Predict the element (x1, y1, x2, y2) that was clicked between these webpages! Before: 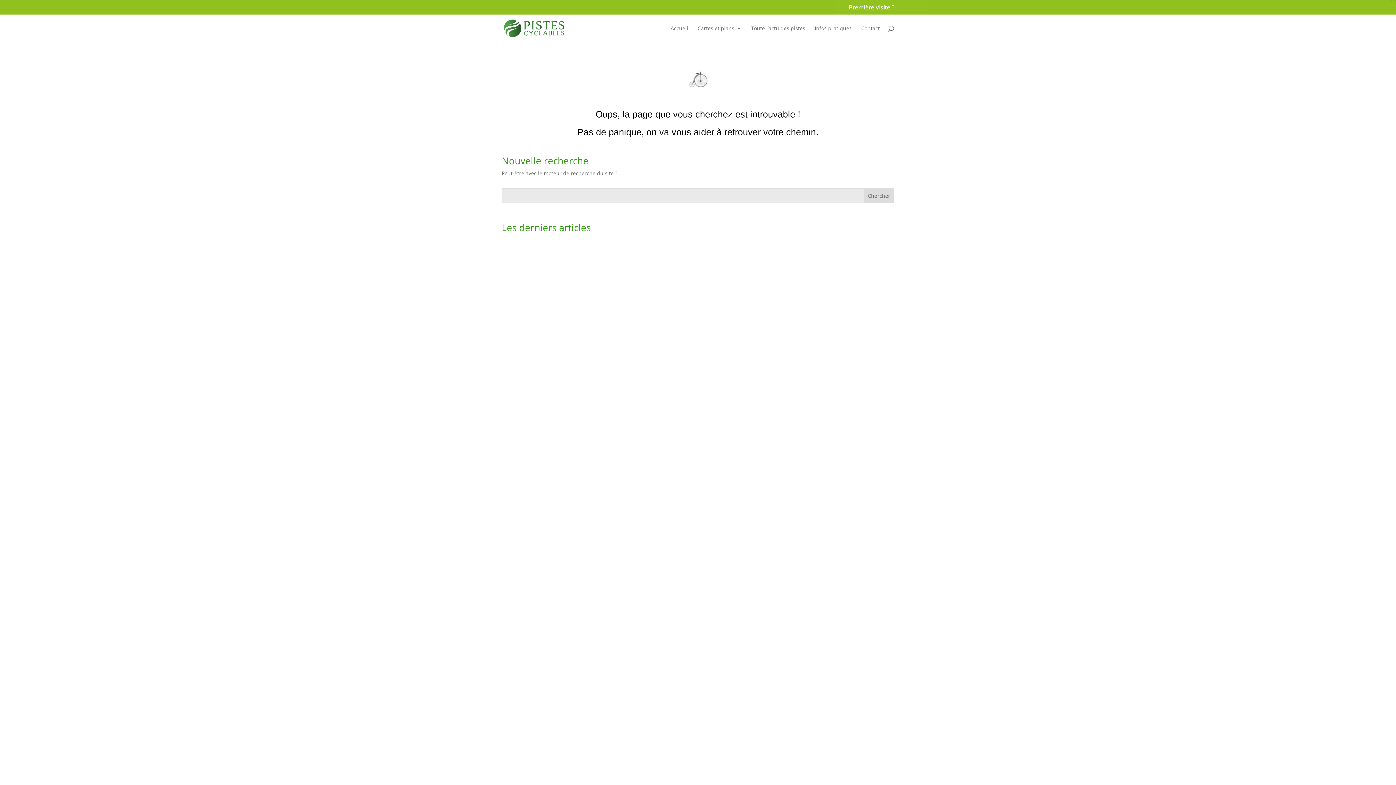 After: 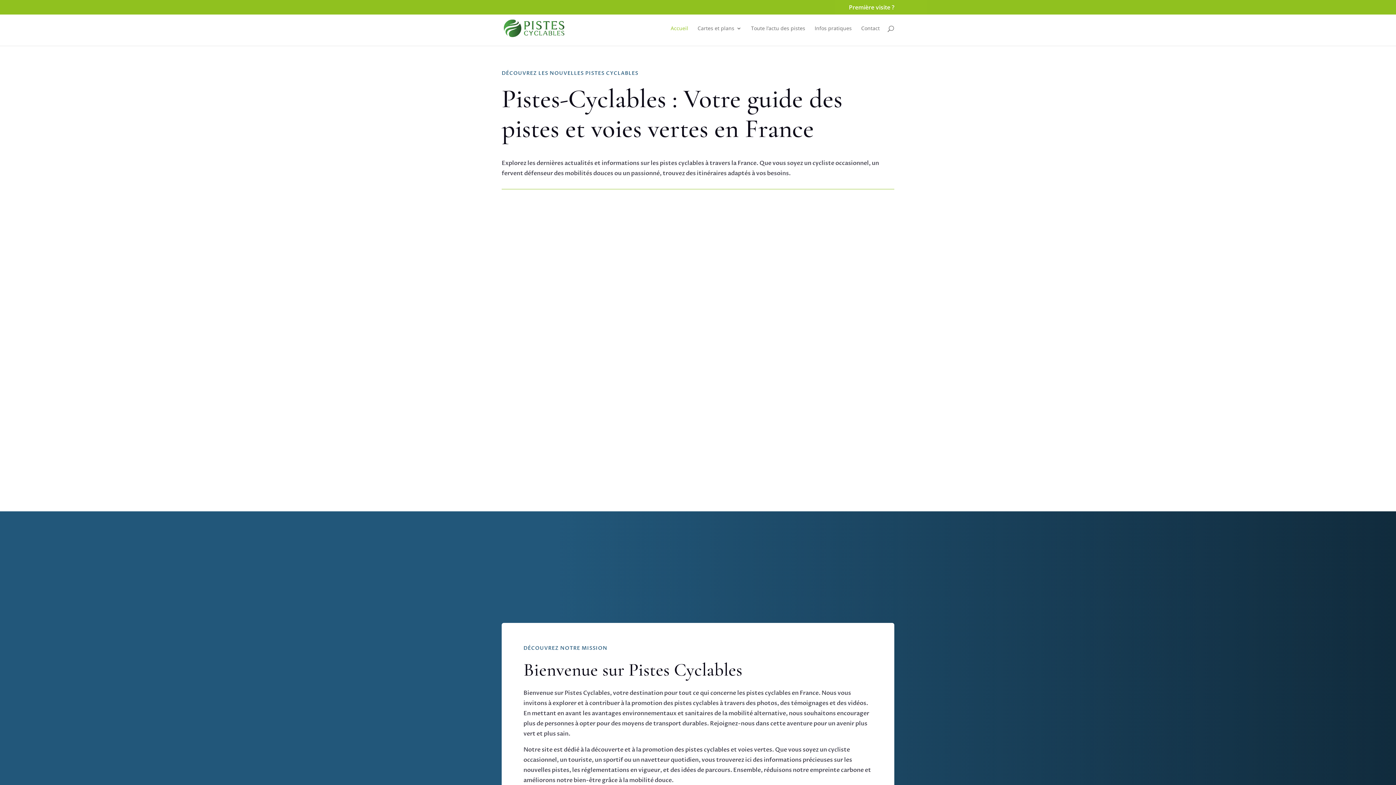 Action: bbox: (503, 24, 565, 31)